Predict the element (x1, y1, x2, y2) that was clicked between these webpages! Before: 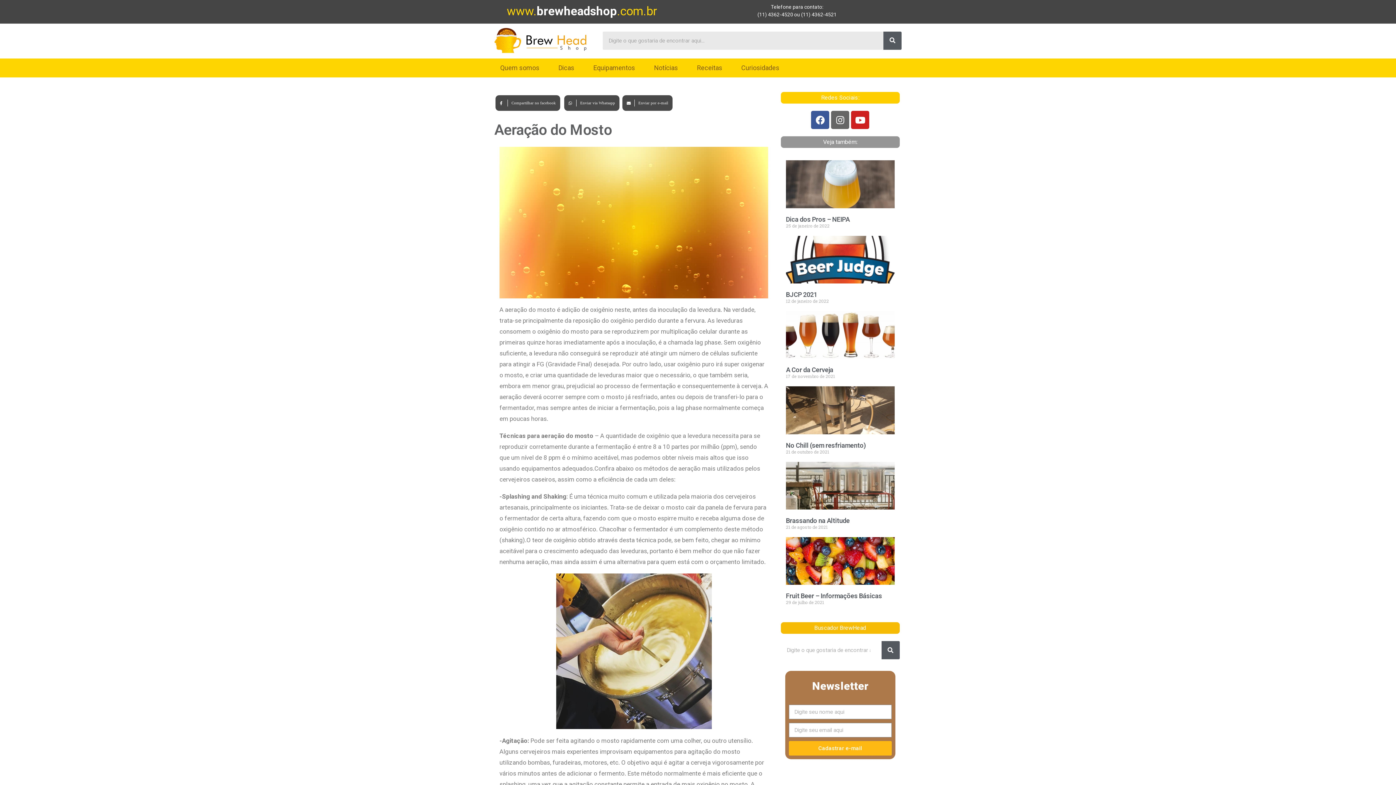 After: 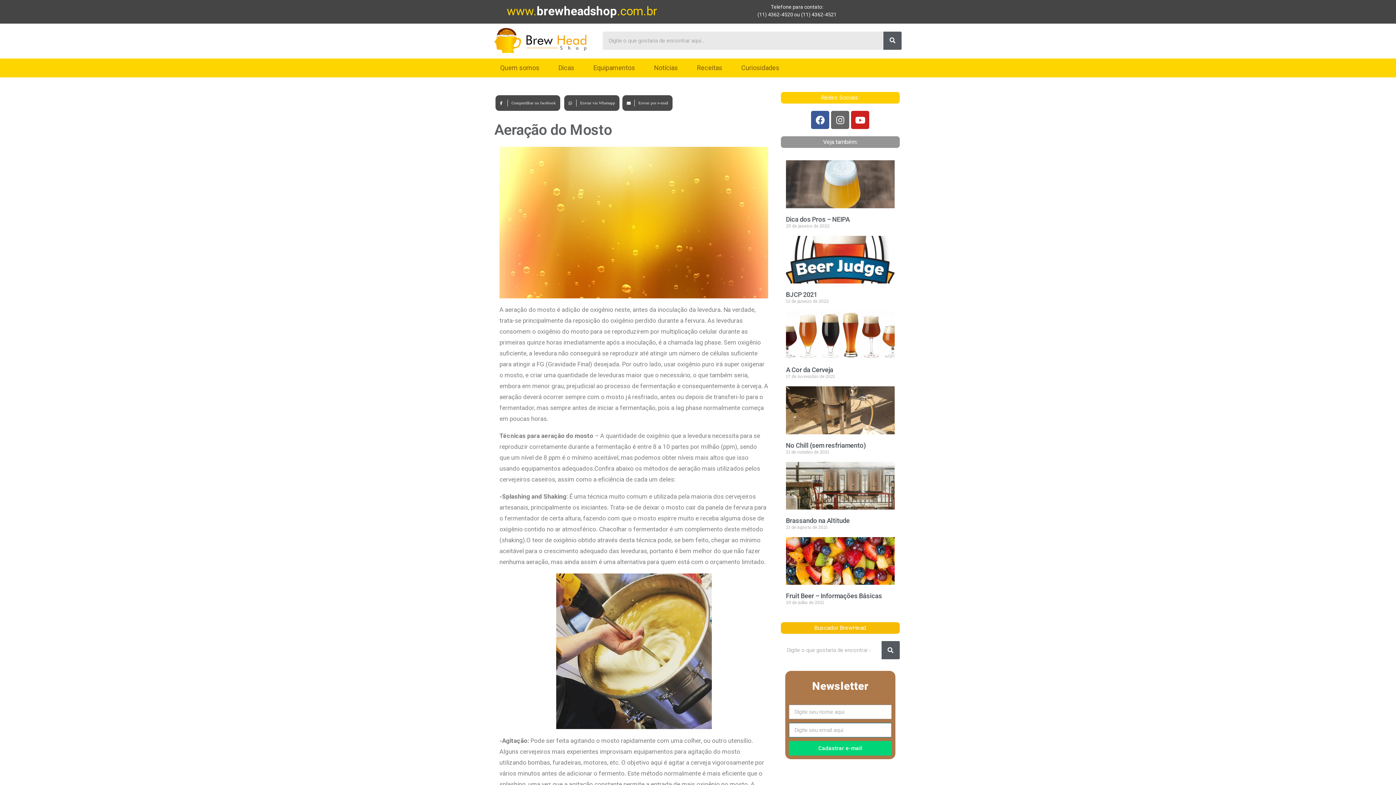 Action: bbox: (789, 741, 891, 756) label: Cadastrar e-mail